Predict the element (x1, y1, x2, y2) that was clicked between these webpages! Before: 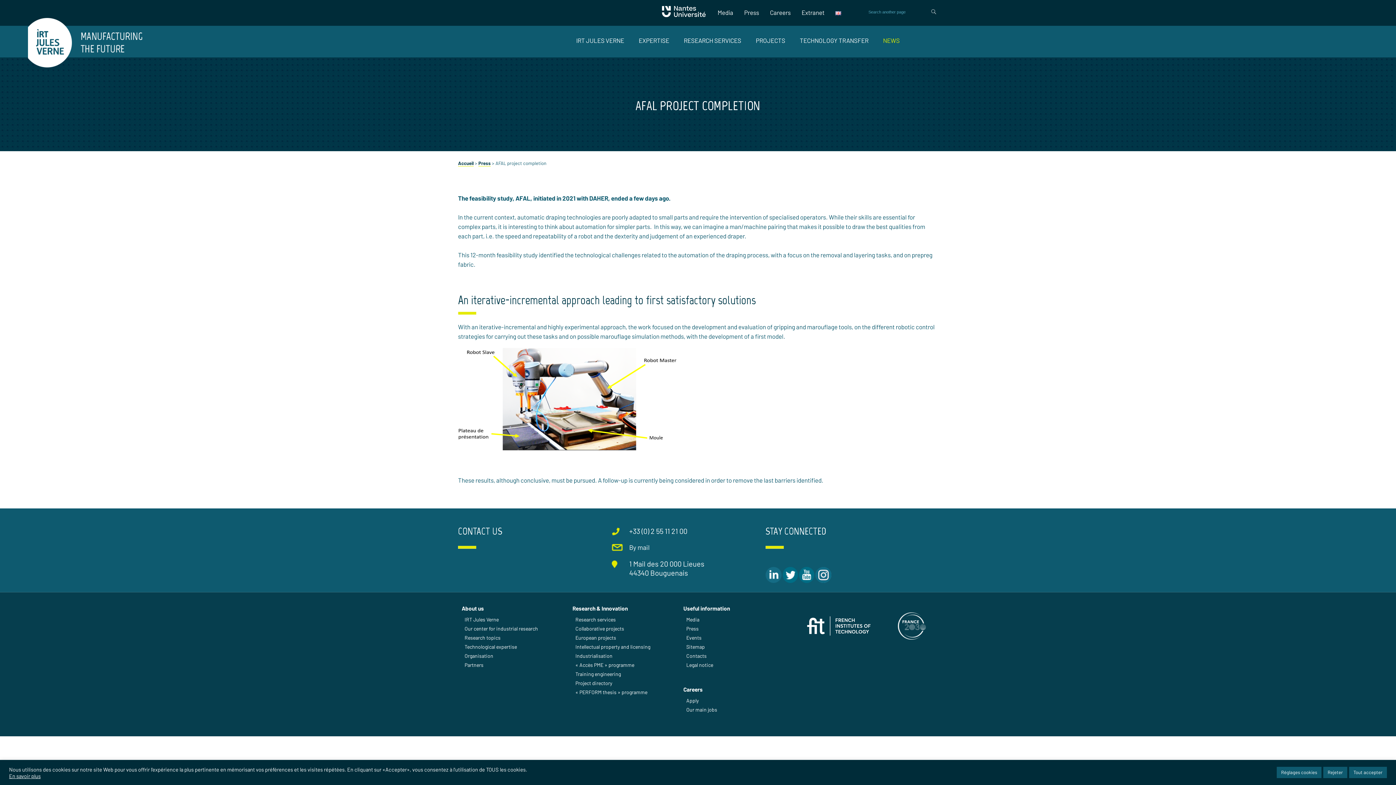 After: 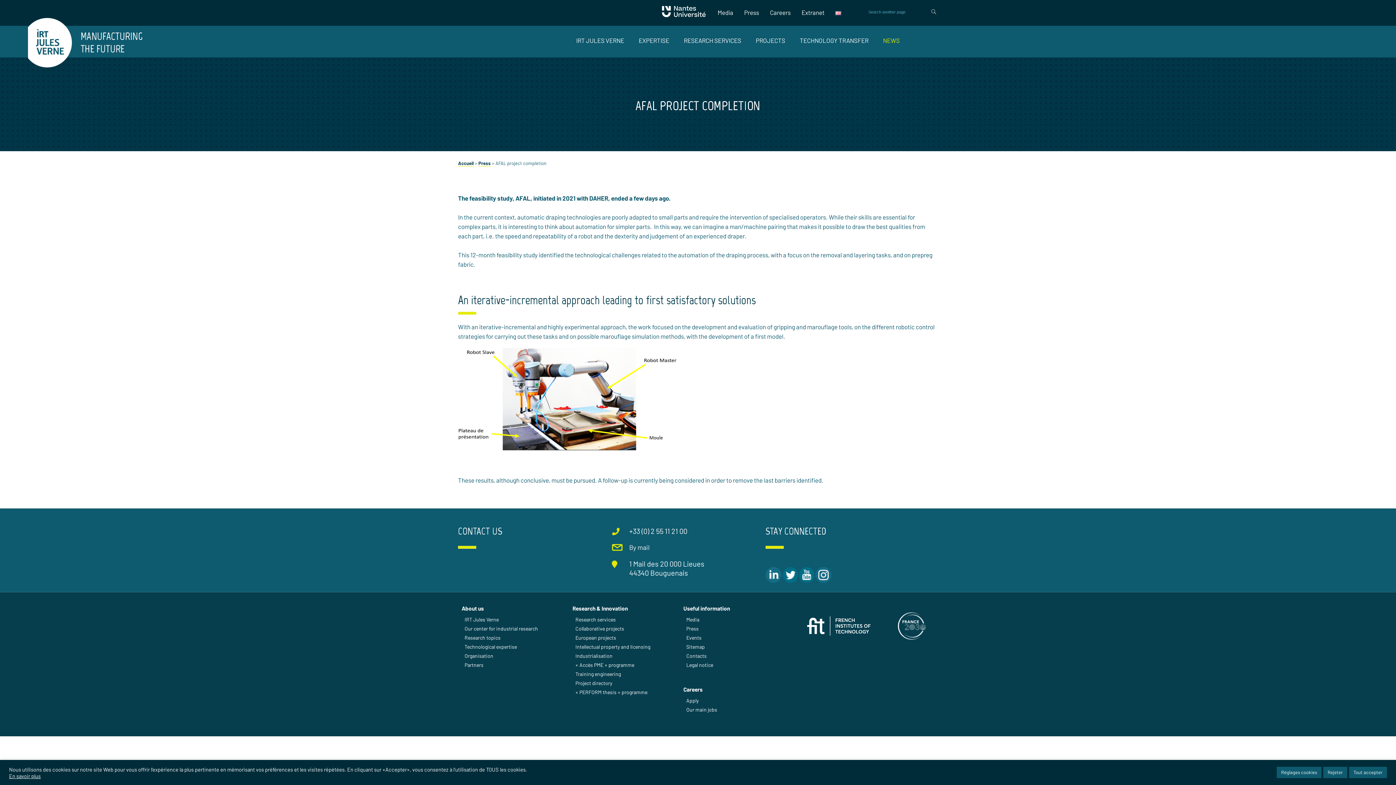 Action: label: Research & Innovation bbox: (572, 605, 676, 611)